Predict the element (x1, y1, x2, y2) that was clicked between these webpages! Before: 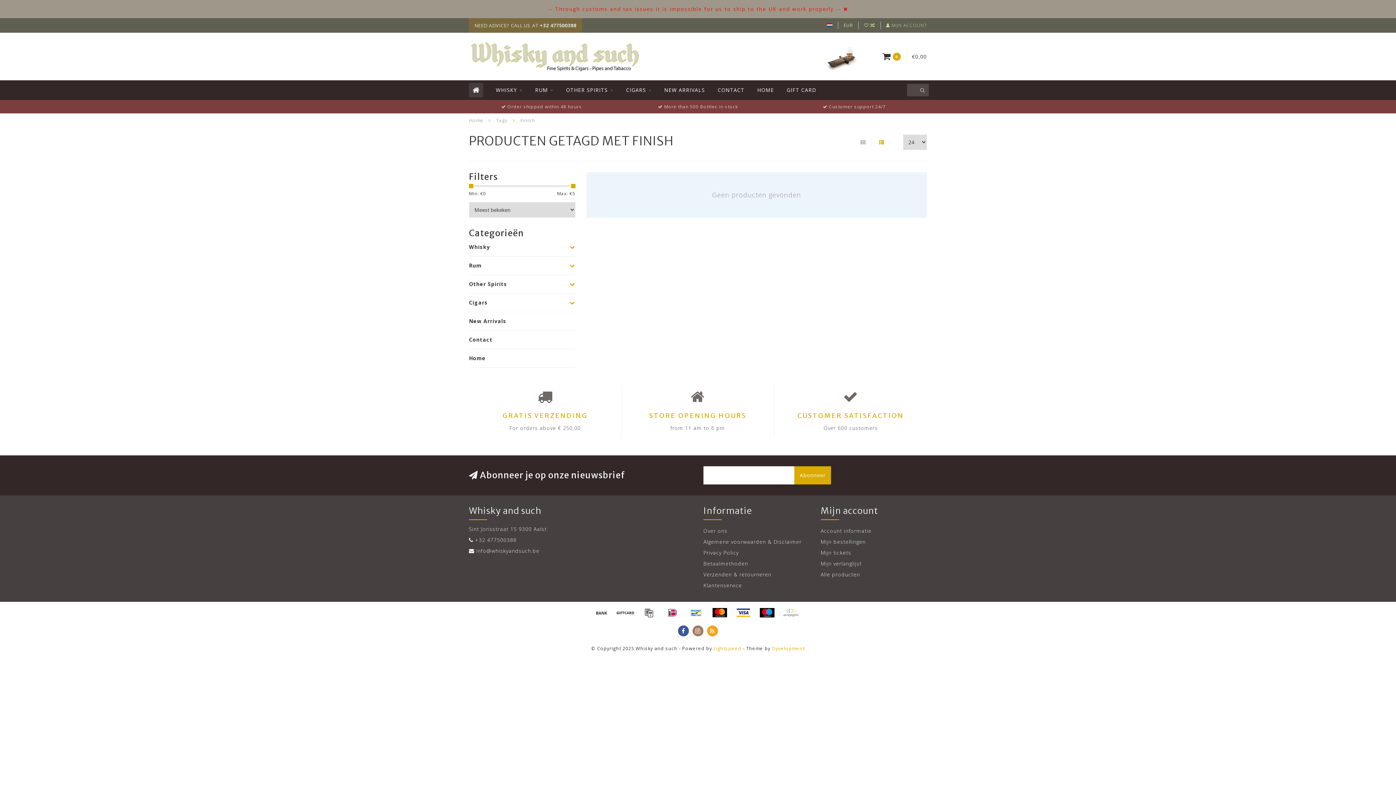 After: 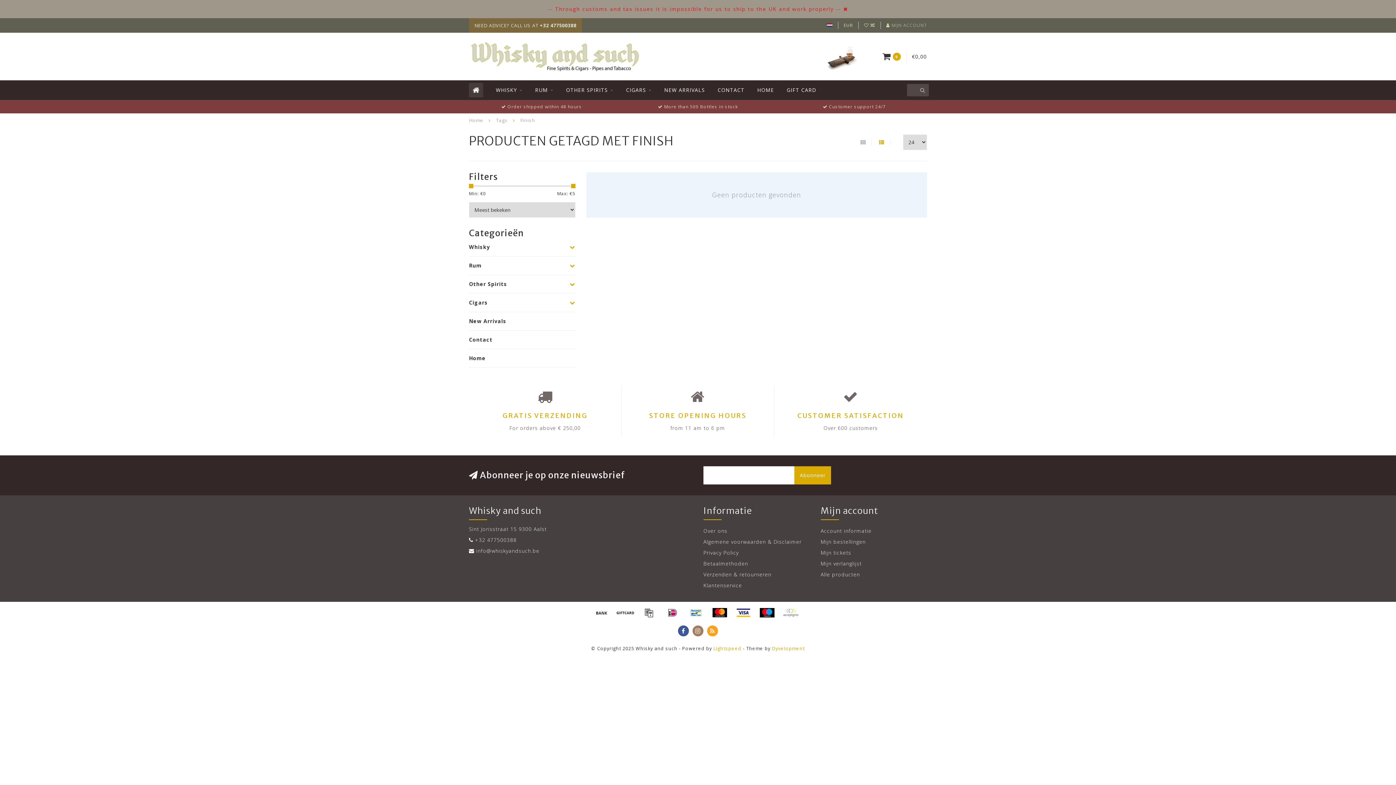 Action: bbox: (879, 138, 890, 145)